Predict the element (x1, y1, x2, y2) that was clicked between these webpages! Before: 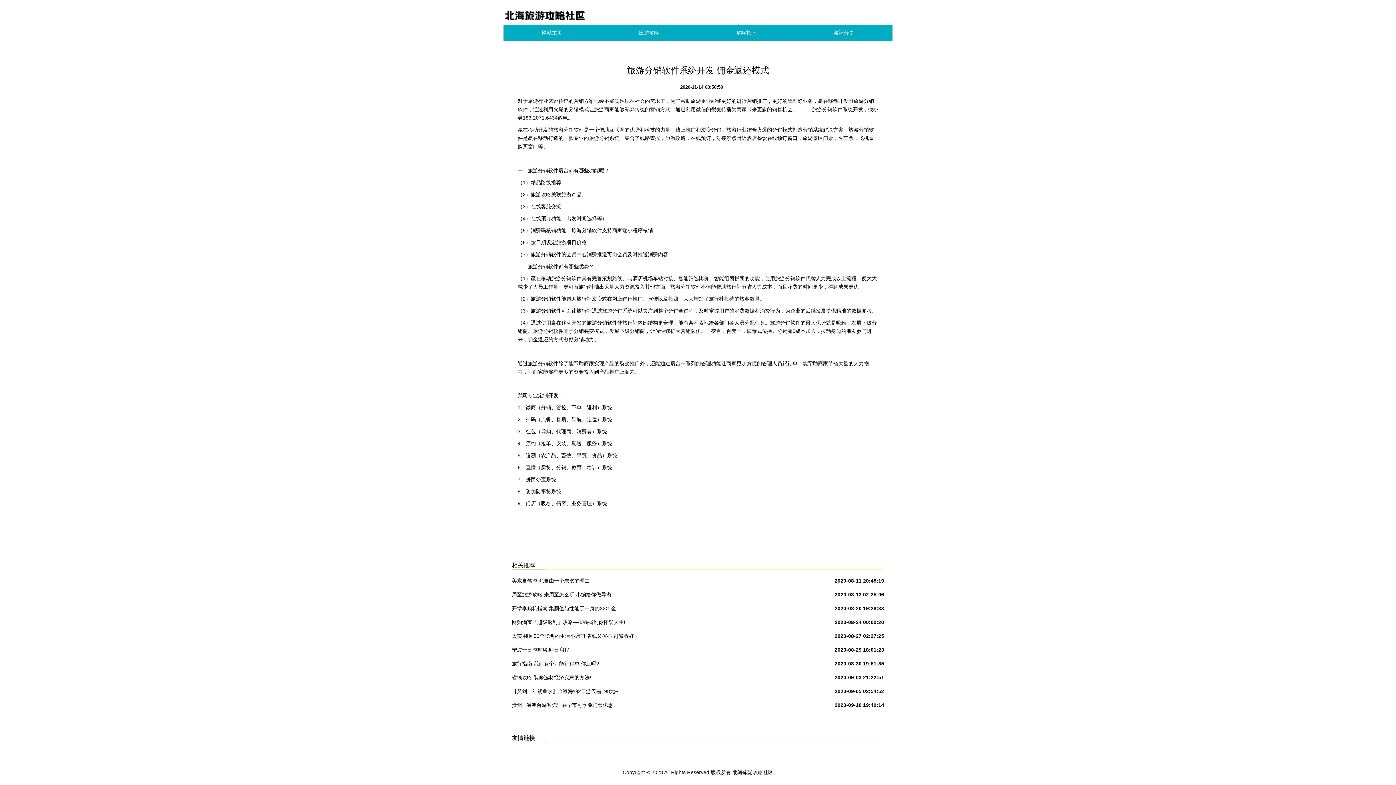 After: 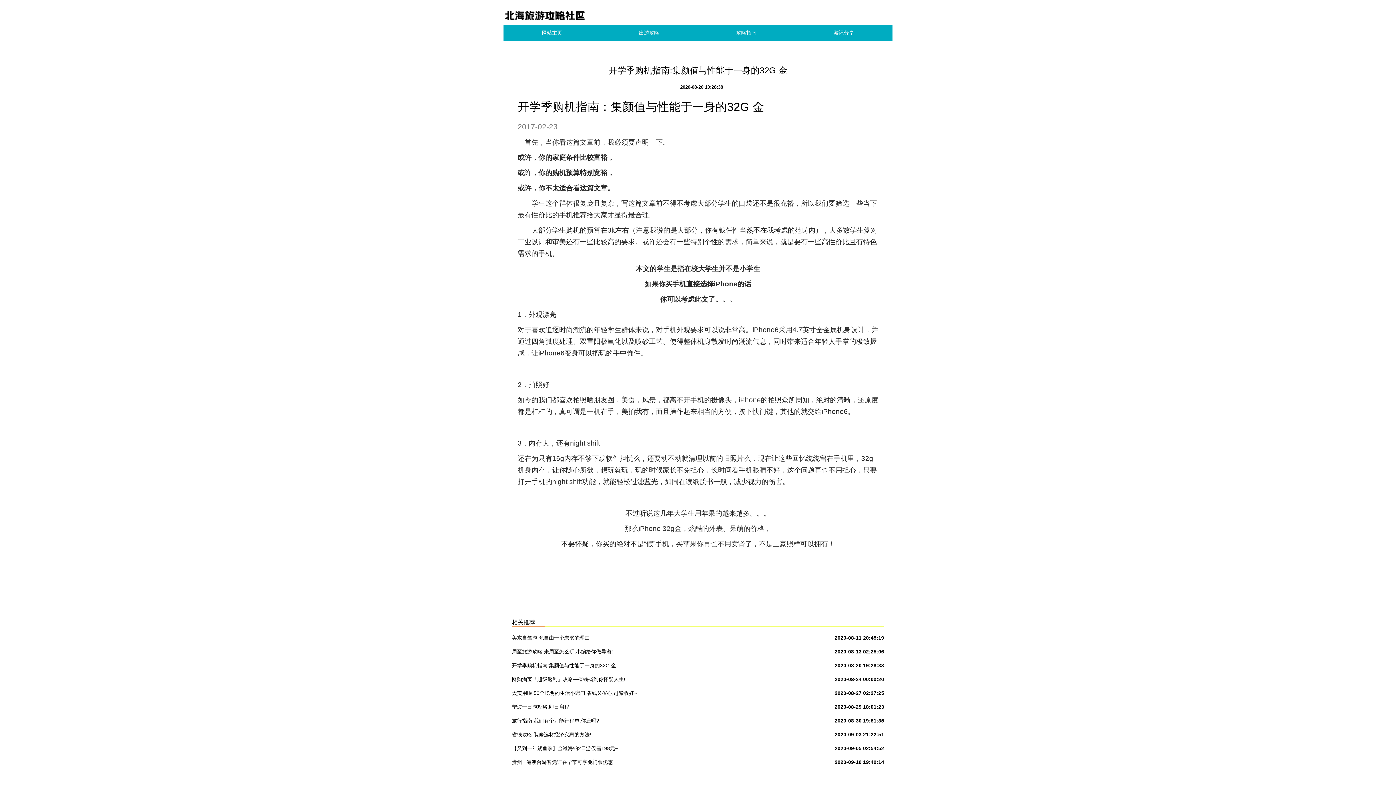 Action: bbox: (512, 603, 616, 614) label: 开学季购机指南:集颜值与性能于一身的32G 金